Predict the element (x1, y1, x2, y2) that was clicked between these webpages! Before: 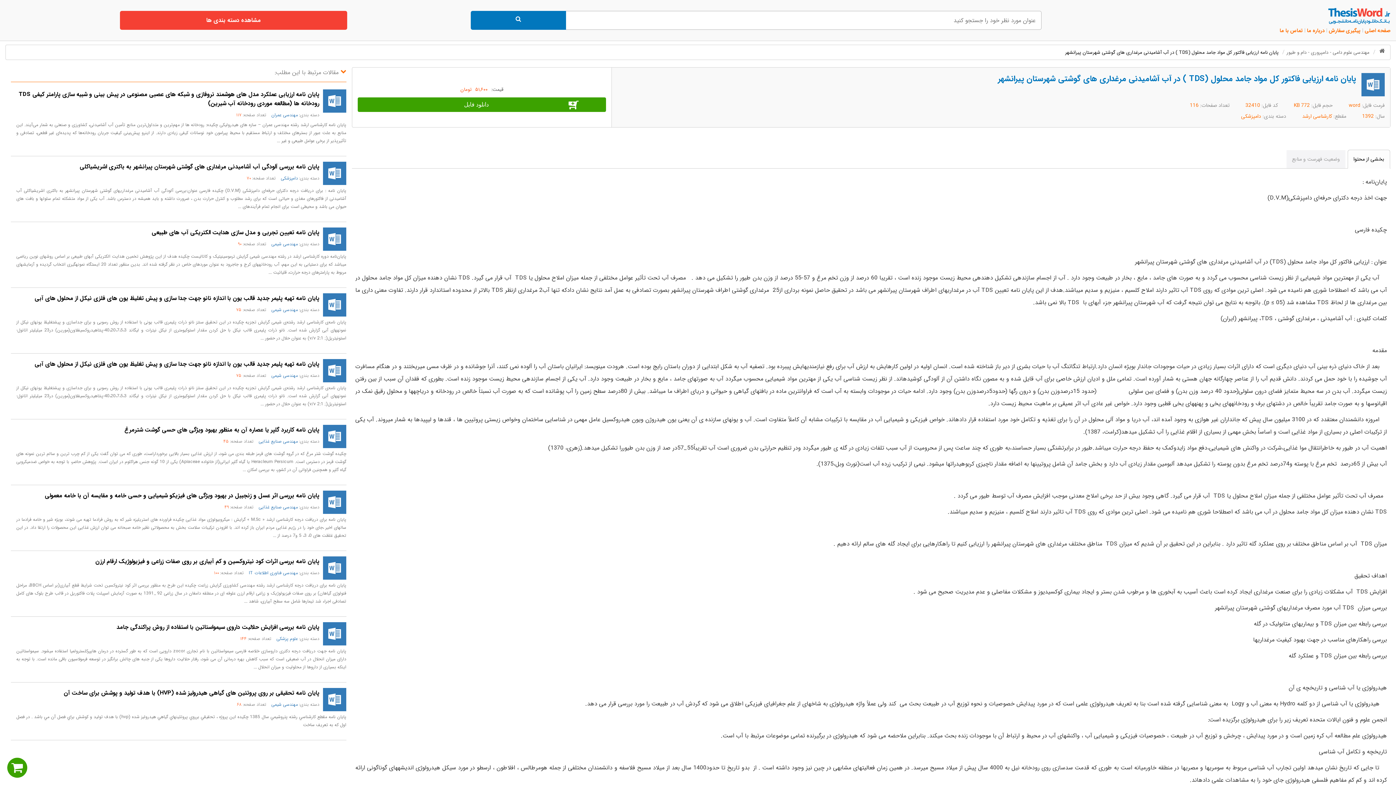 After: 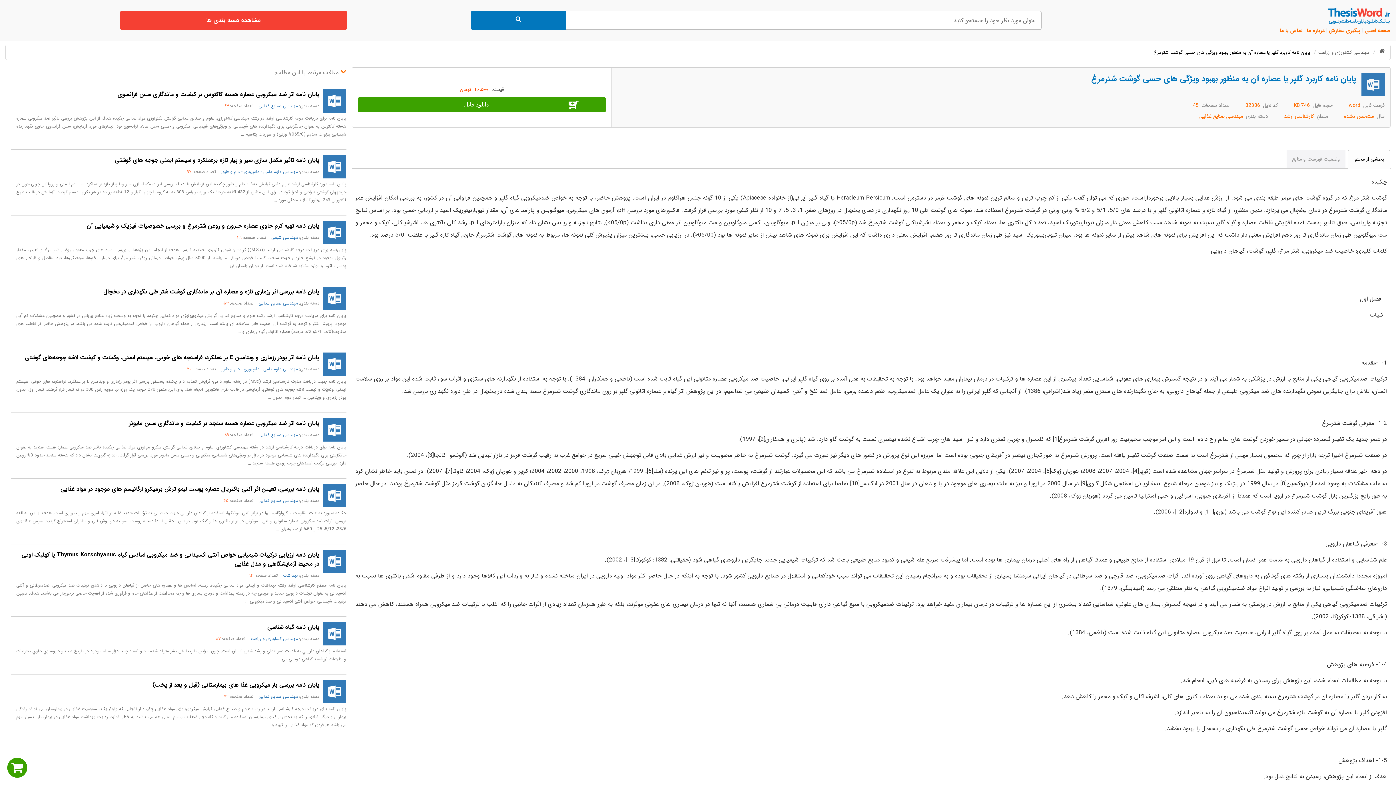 Action: bbox: (323, 425, 346, 448)